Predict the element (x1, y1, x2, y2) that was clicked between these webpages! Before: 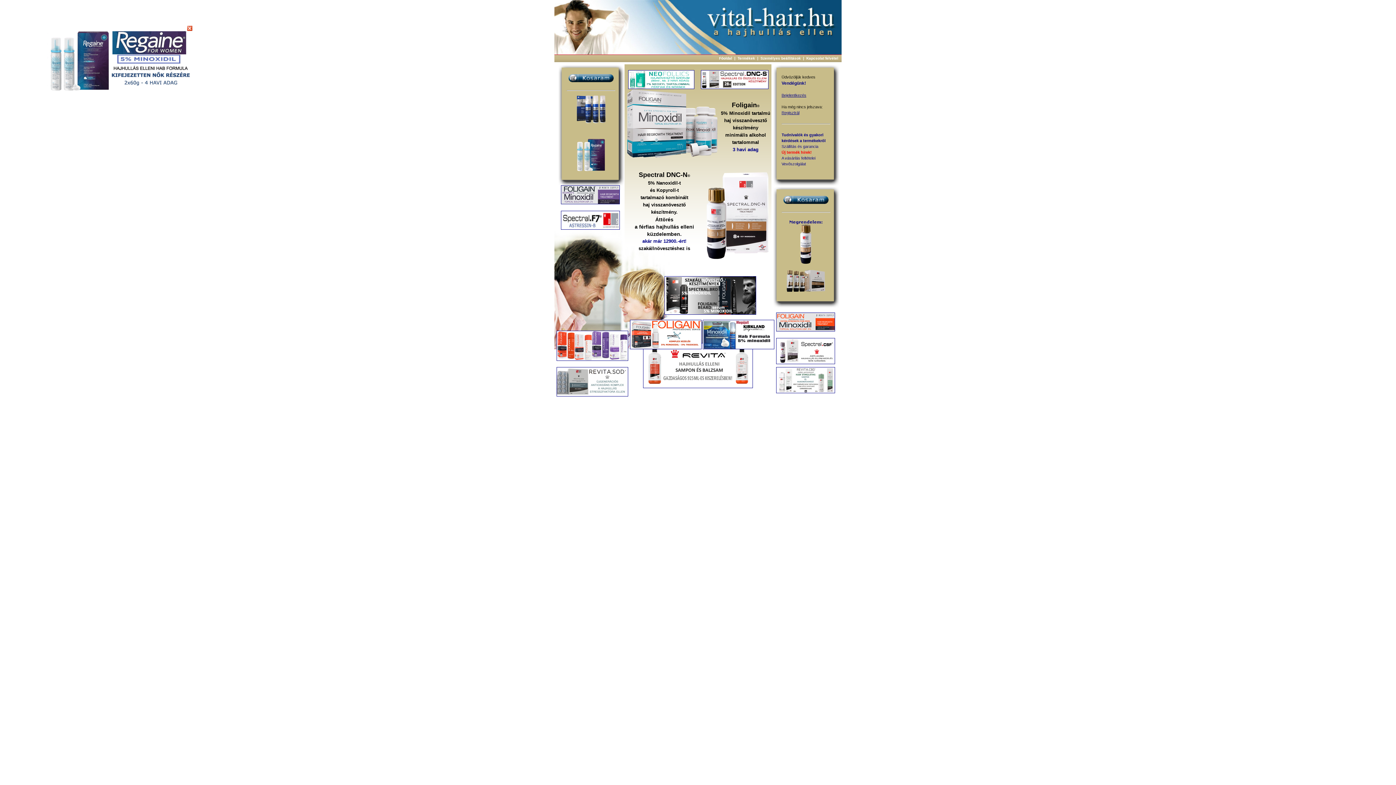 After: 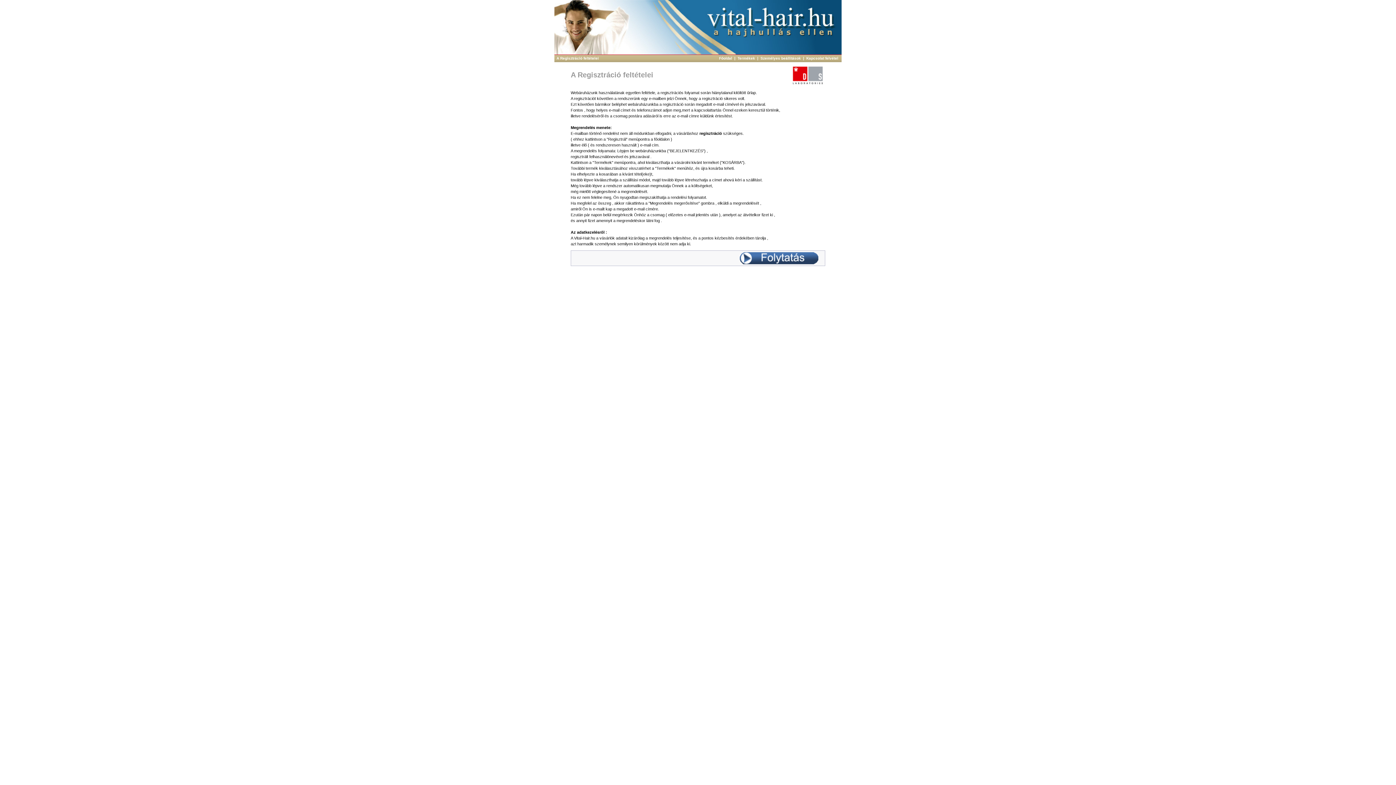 Action: label: A vásárlás feltételei bbox: (781, 156, 815, 160)